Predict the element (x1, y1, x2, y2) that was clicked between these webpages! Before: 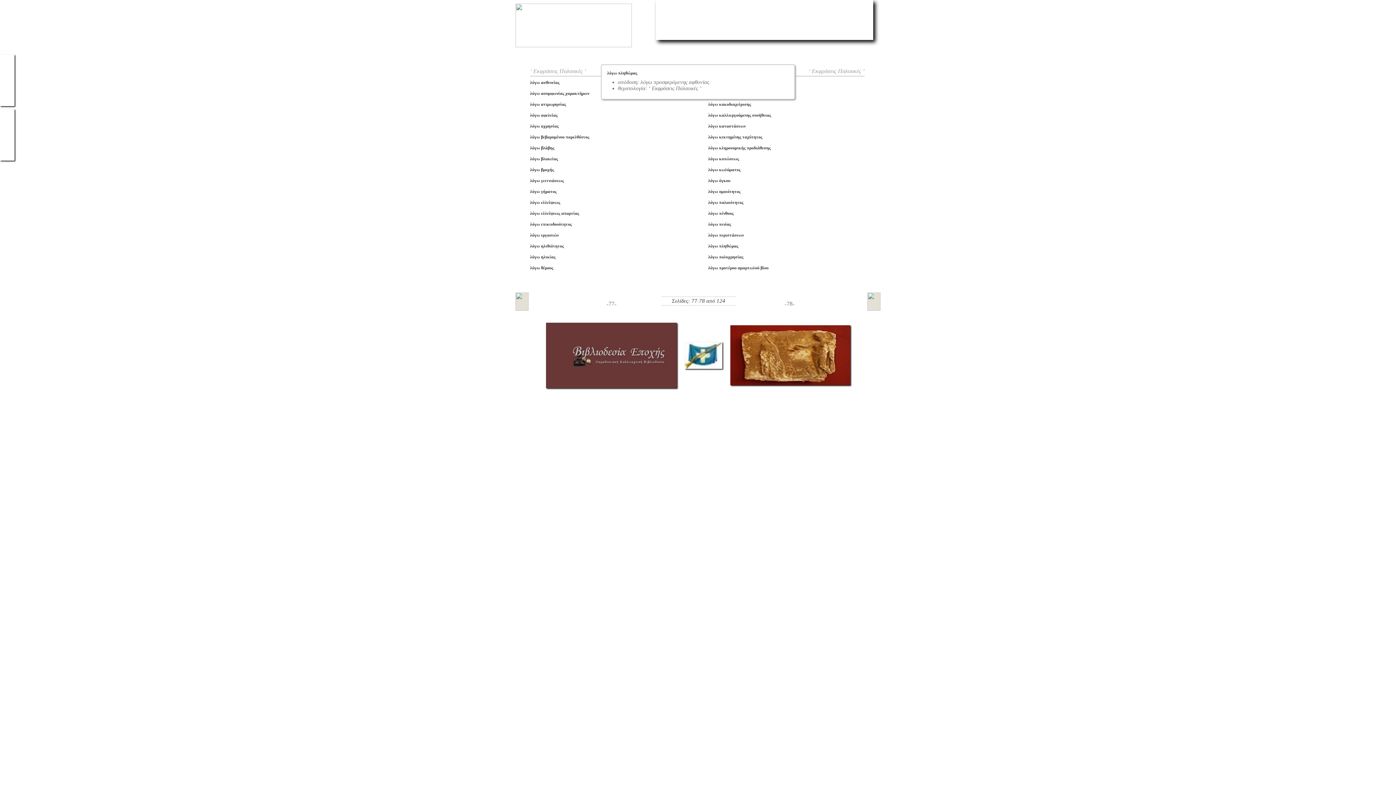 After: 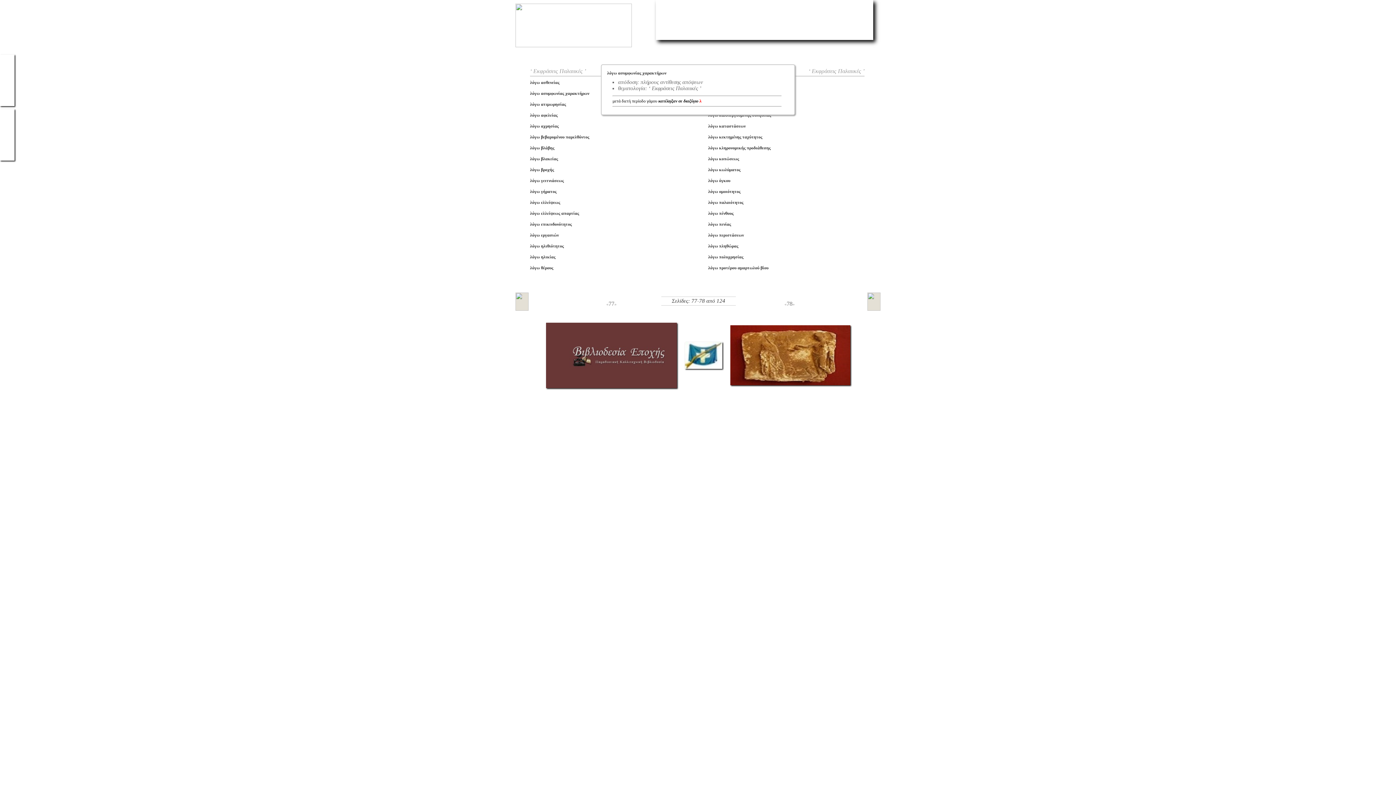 Action: label: λόγω ασυμφωνίας χαρακτήρων bbox: (530, 90, 670, 96)